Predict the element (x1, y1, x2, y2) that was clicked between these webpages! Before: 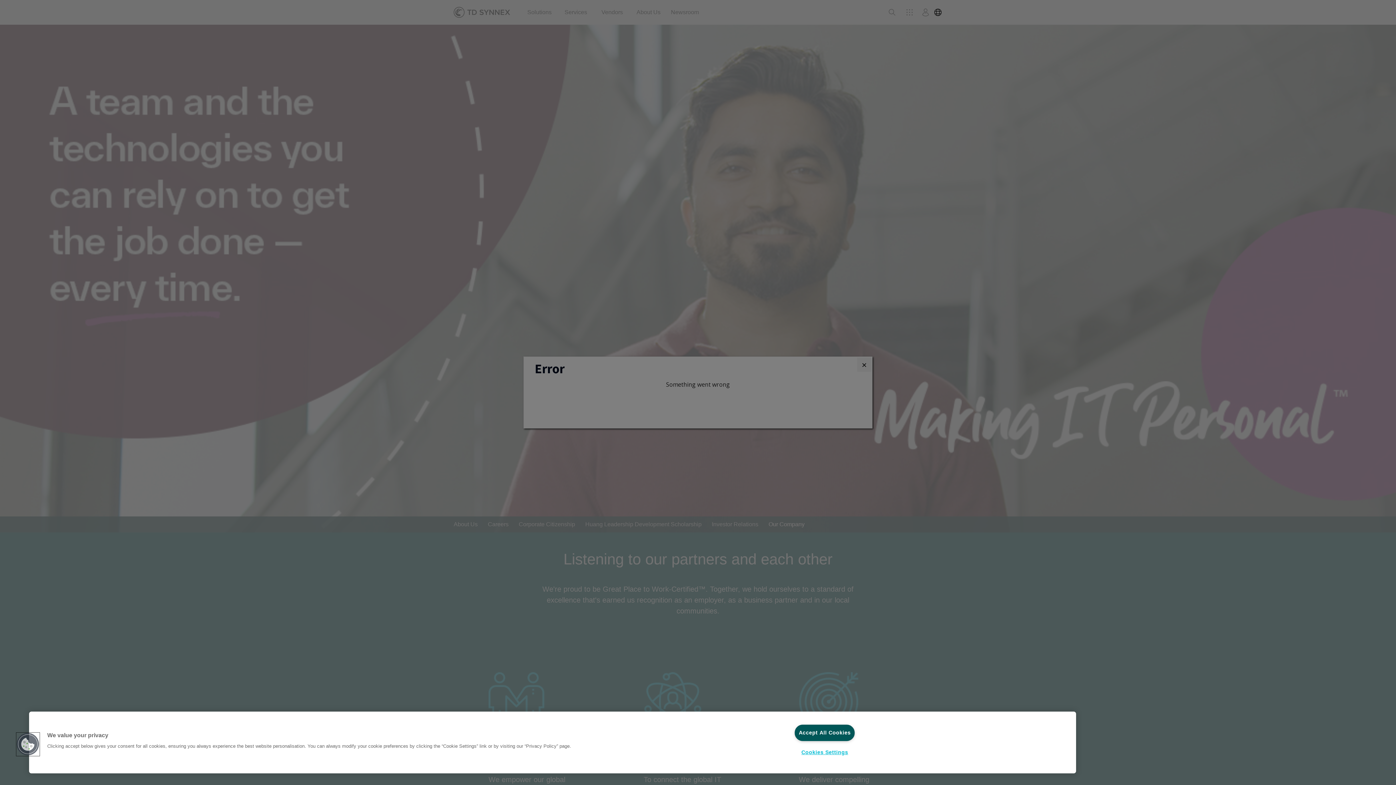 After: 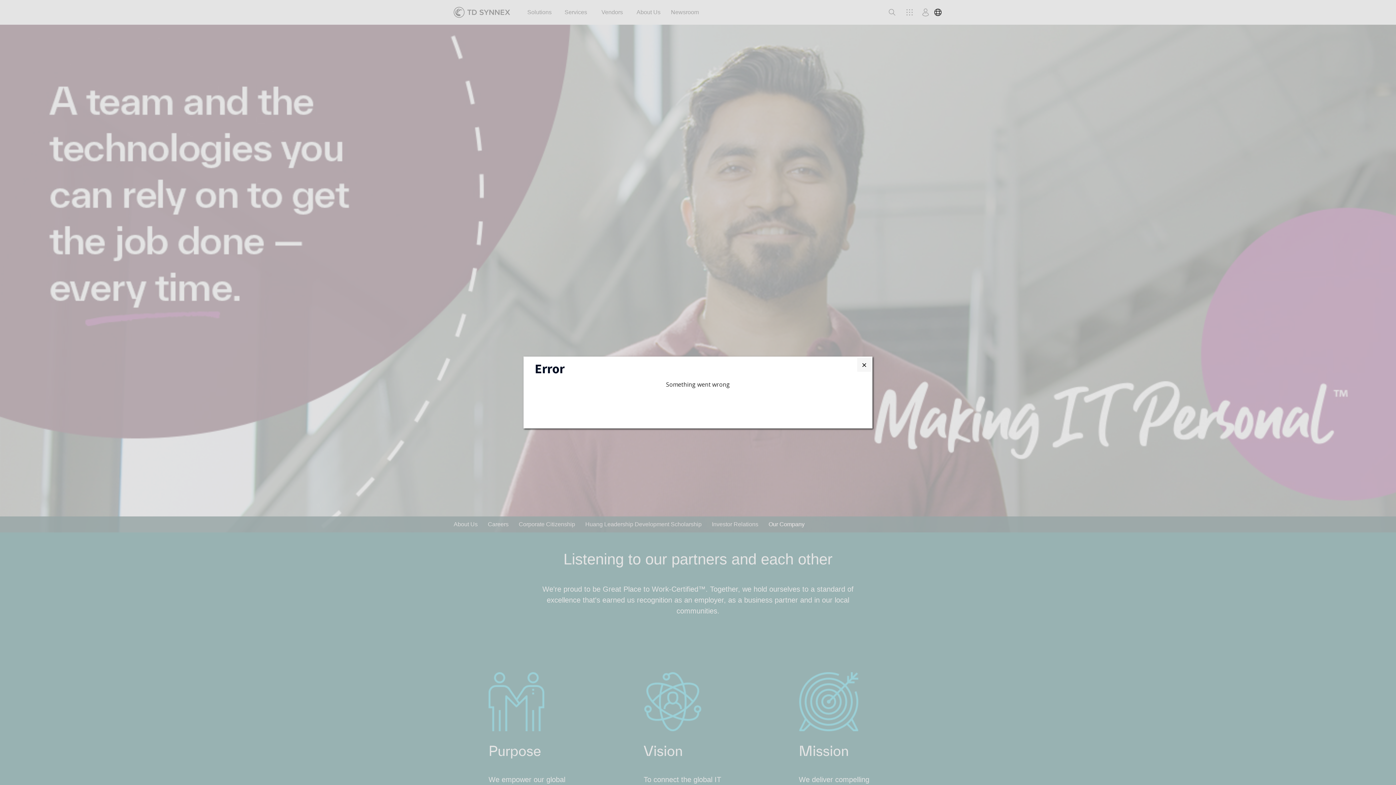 Action: label: Accept All Cookies bbox: (795, 725, 855, 741)